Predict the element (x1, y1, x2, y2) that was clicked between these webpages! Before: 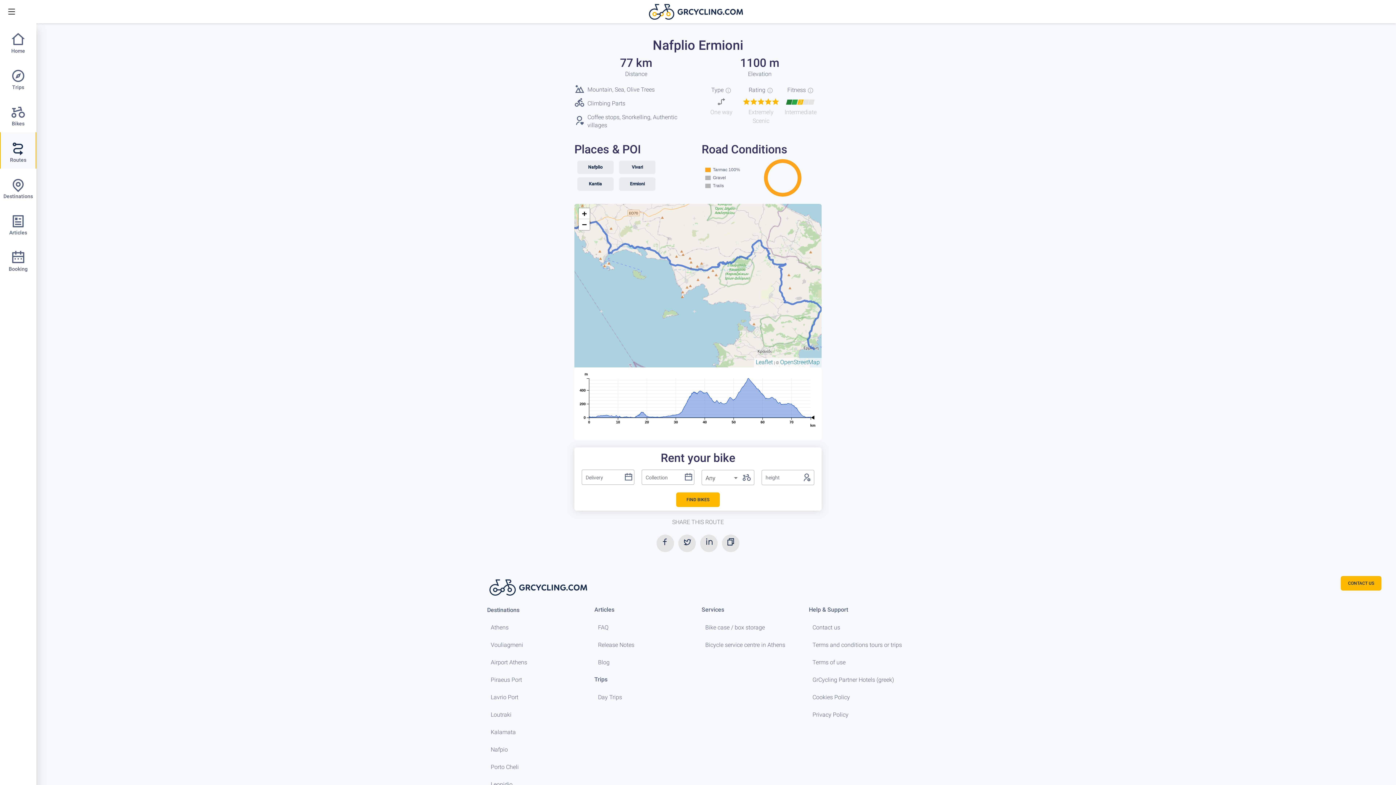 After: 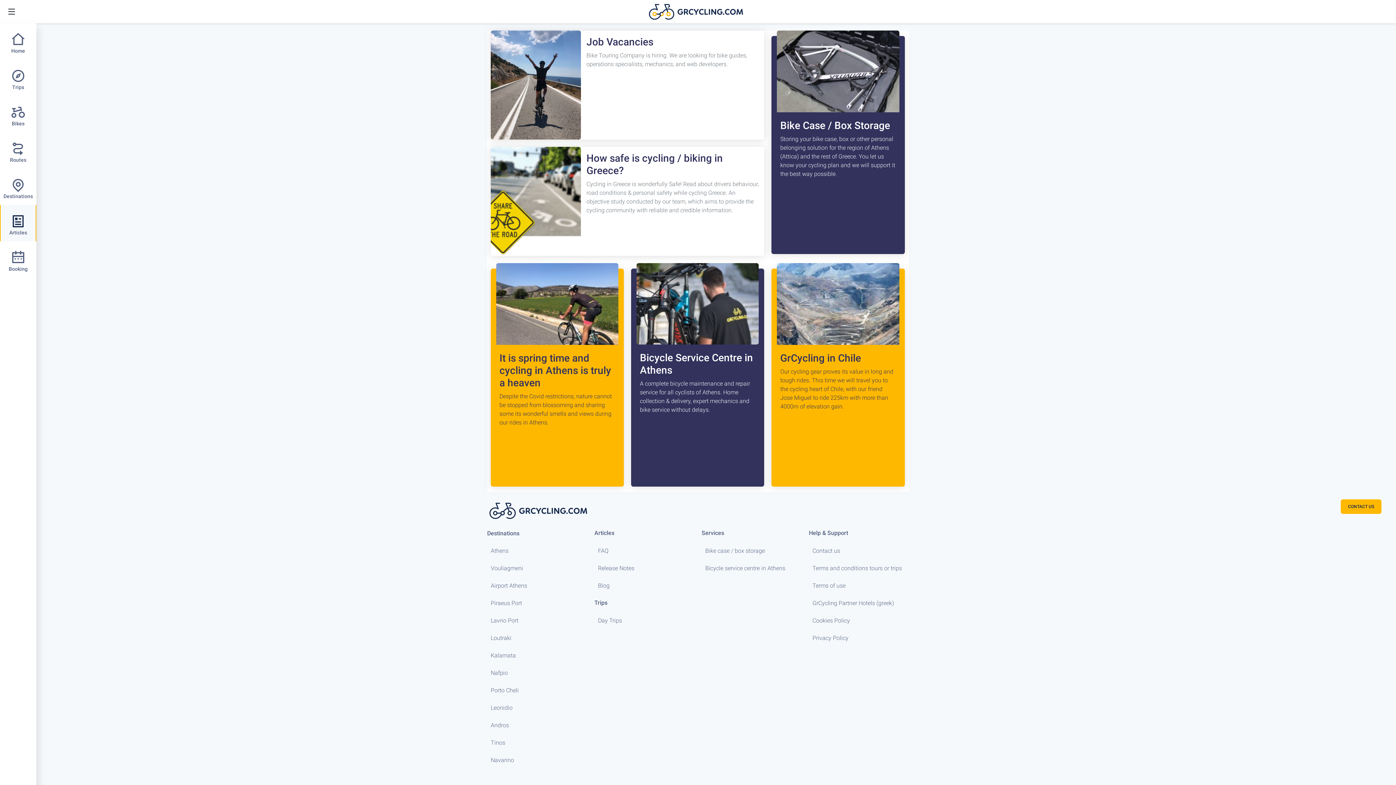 Action: bbox: (0, 214, 36, 238) label: Articles